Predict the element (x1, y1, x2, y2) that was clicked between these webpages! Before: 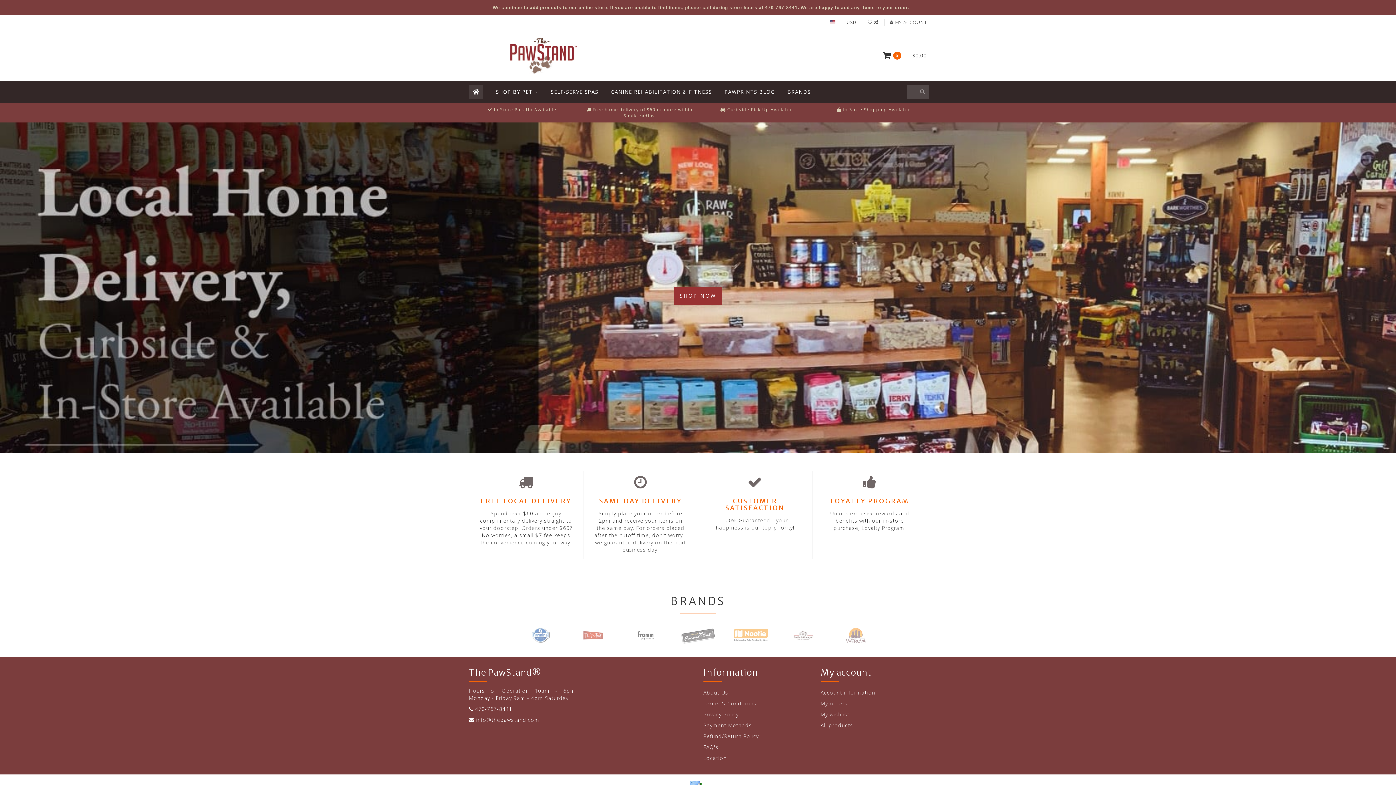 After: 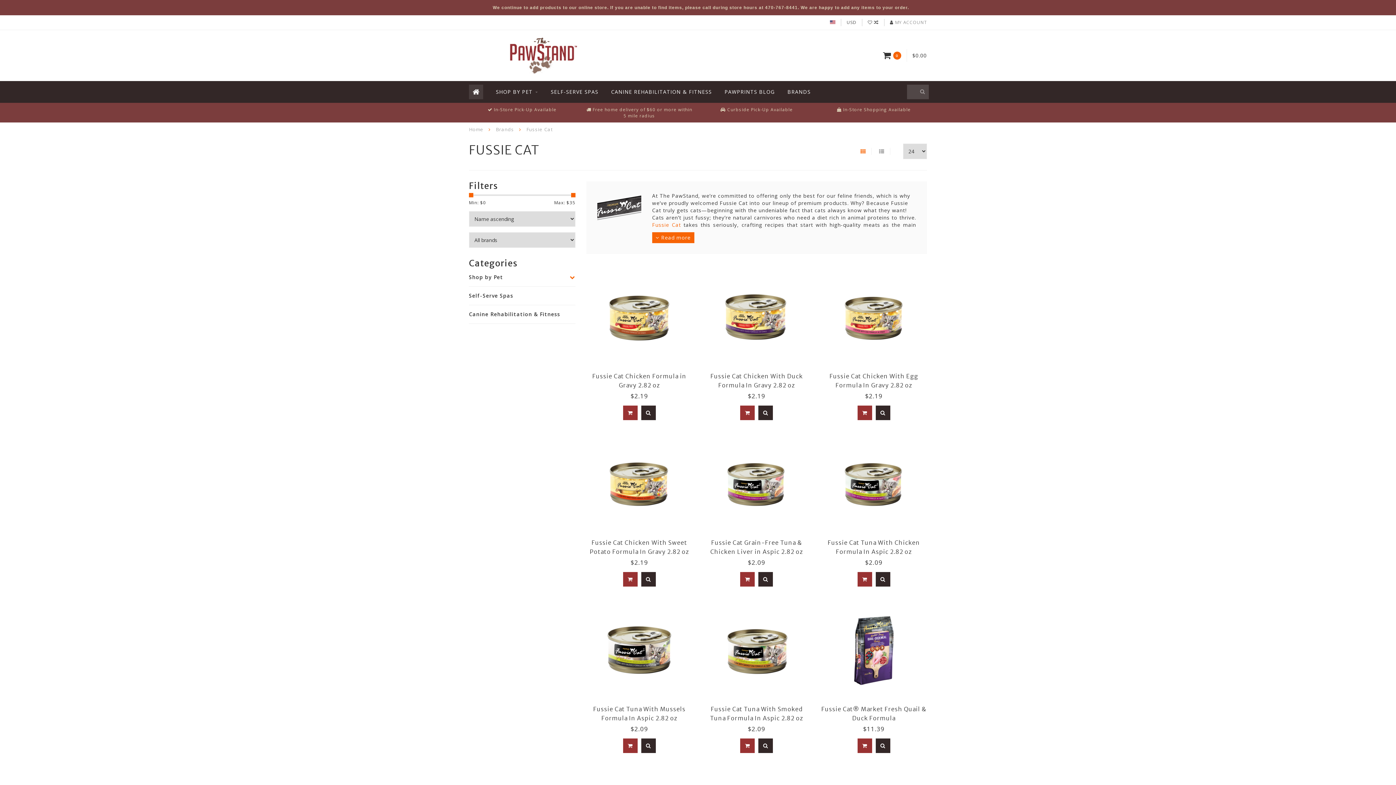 Action: bbox: (733, 624, 767, 646)